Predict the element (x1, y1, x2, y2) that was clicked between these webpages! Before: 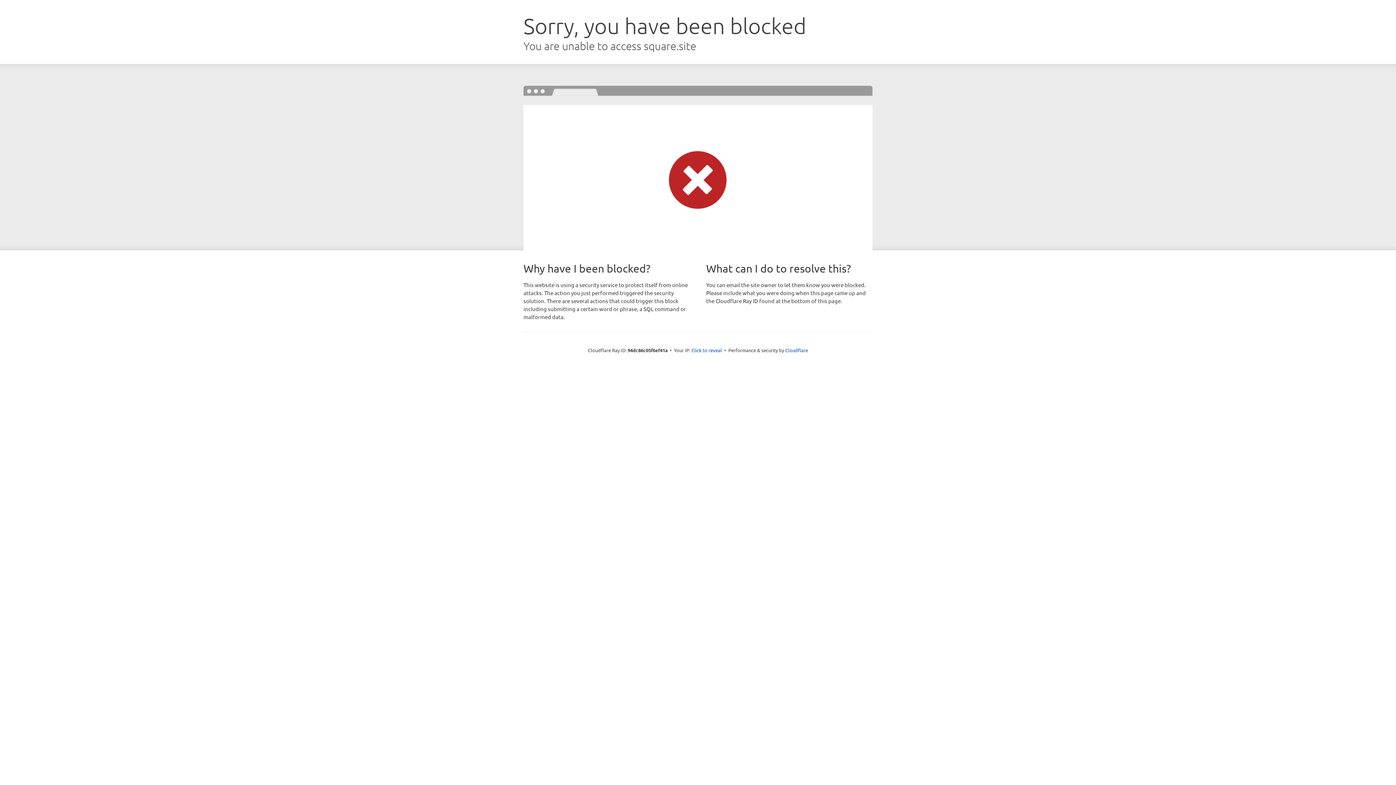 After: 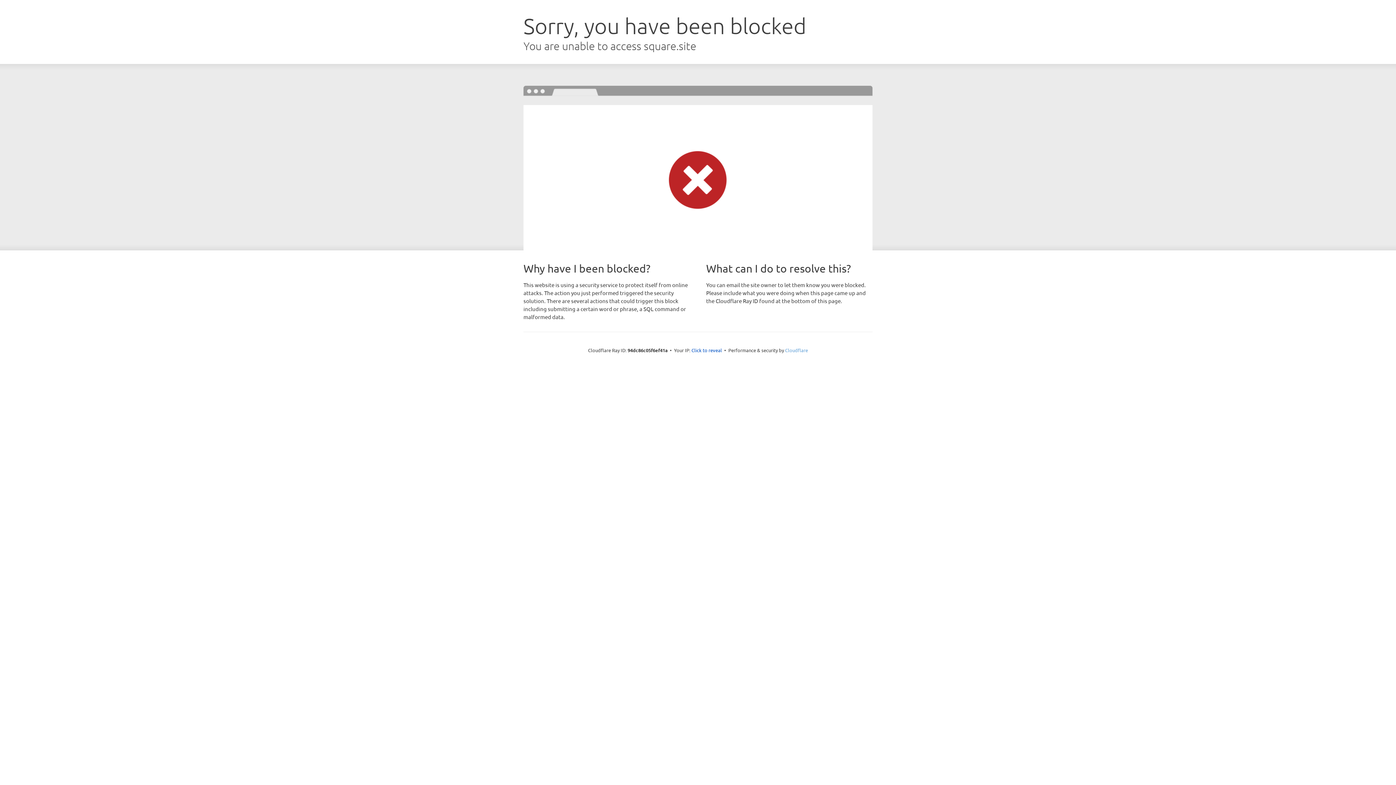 Action: bbox: (785, 347, 808, 353) label: Cloudflare